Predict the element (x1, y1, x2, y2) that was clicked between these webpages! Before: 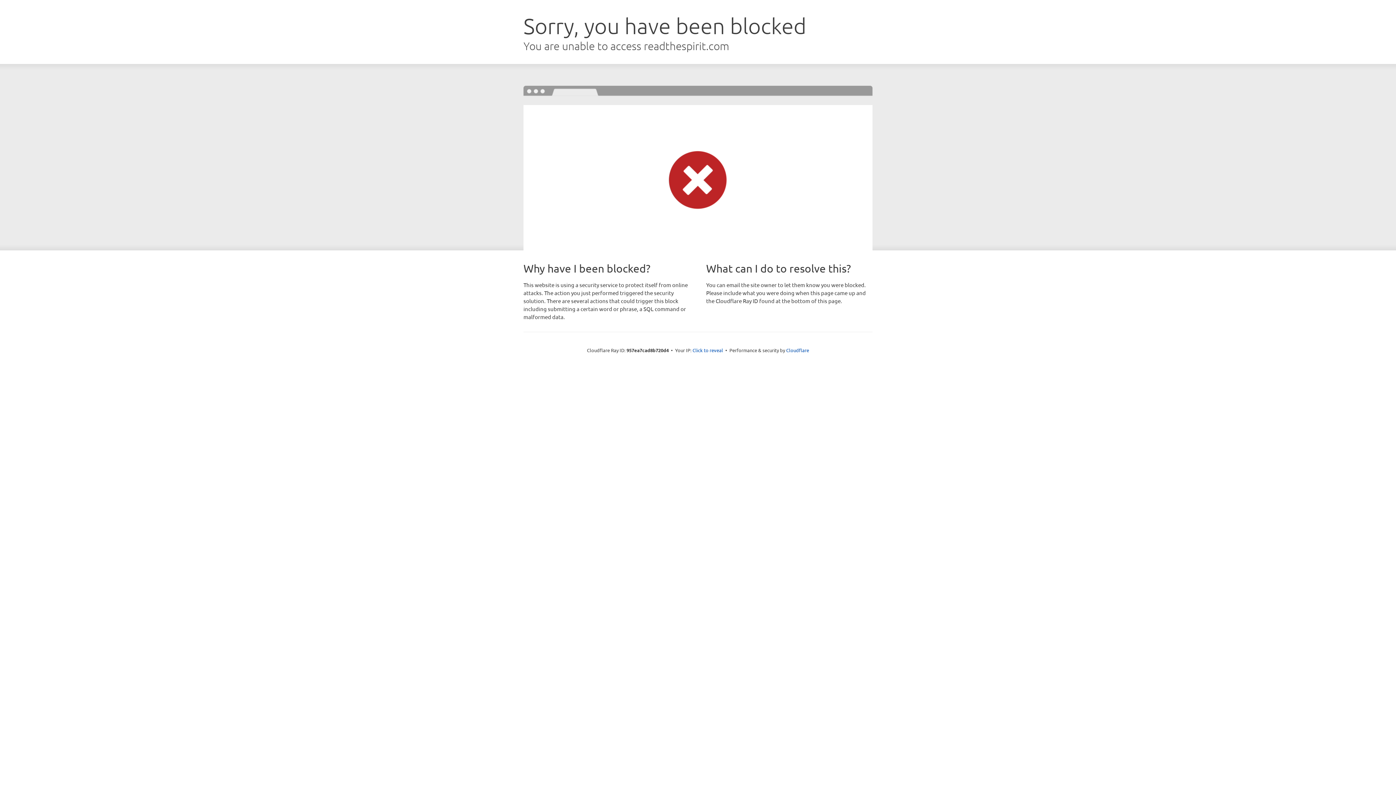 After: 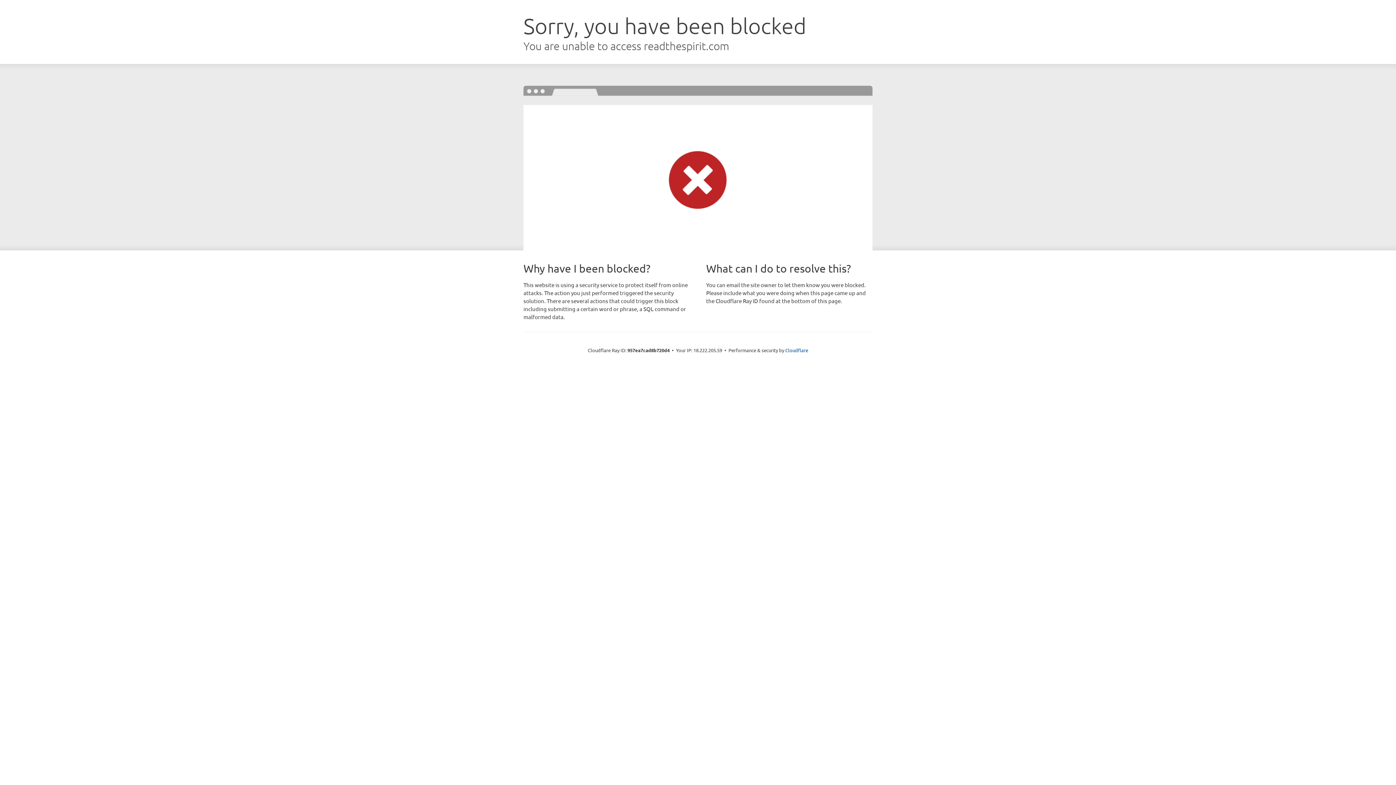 Action: label: Click to reveal bbox: (692, 346, 723, 353)